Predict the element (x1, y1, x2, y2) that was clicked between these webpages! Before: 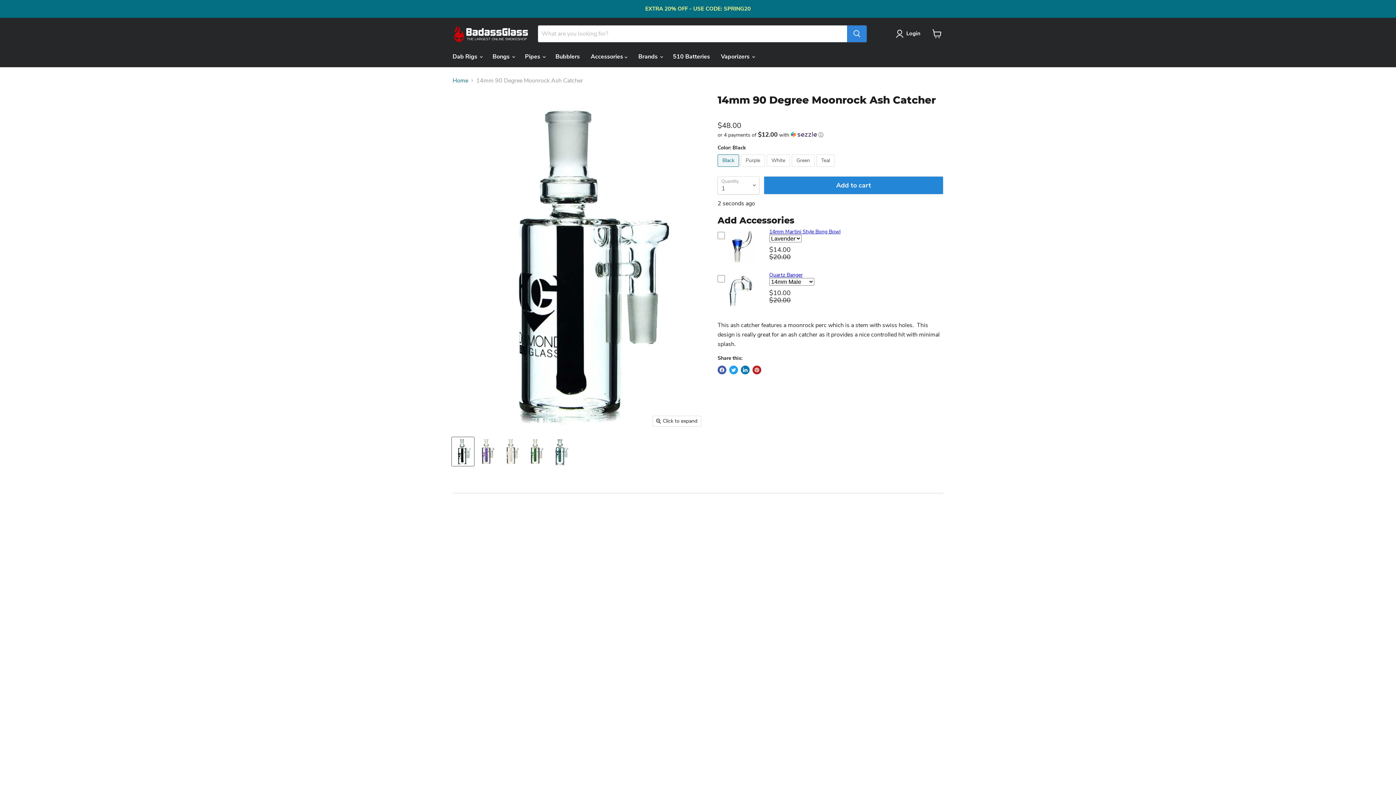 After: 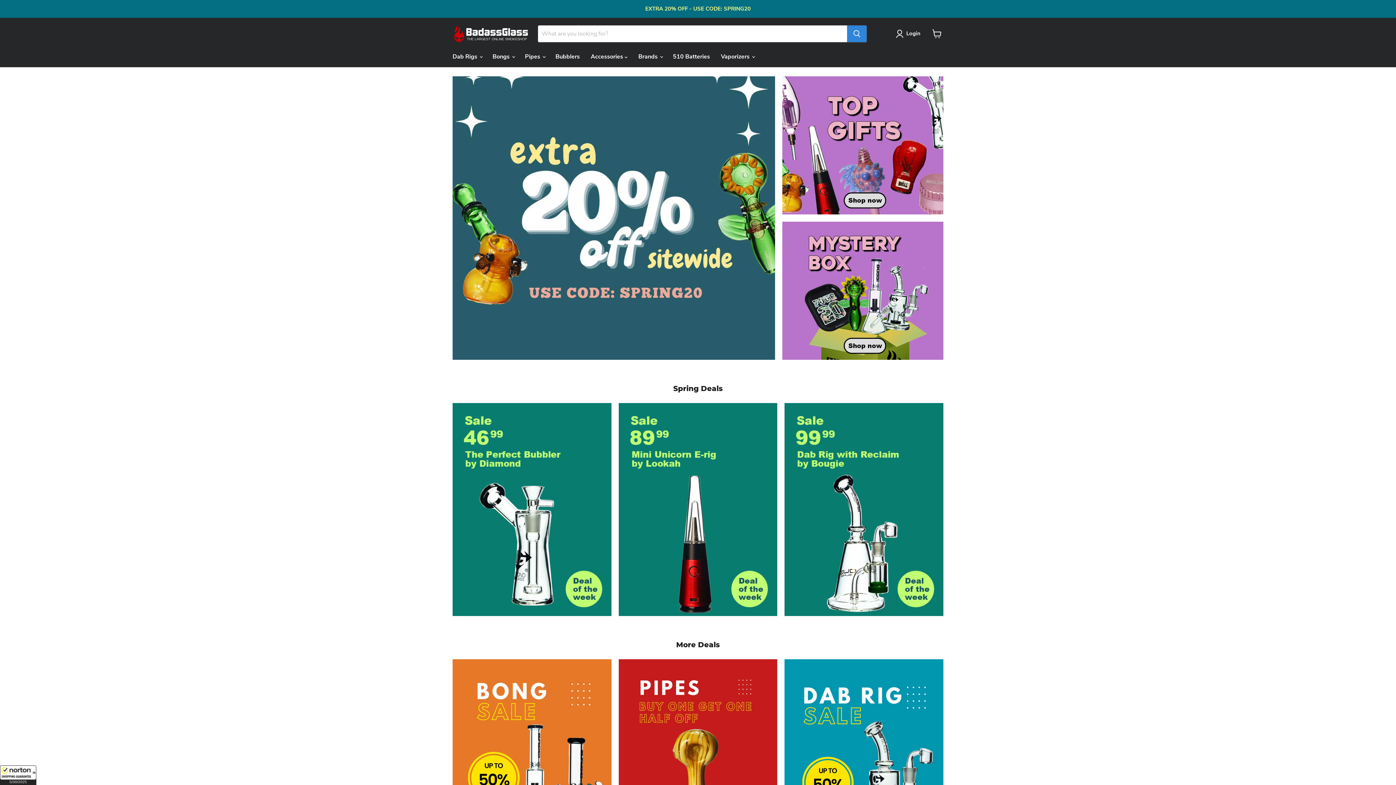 Action: bbox: (452, 25, 529, 42)